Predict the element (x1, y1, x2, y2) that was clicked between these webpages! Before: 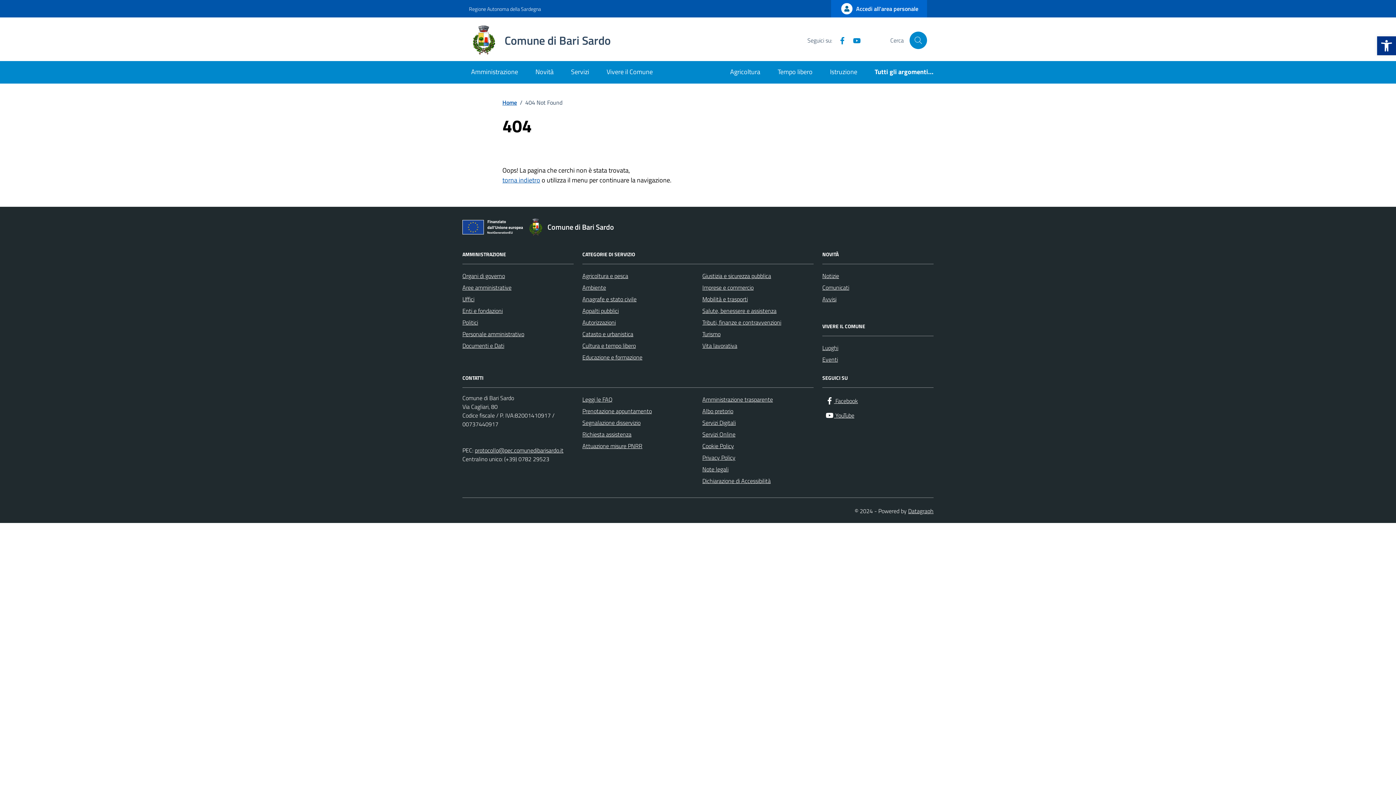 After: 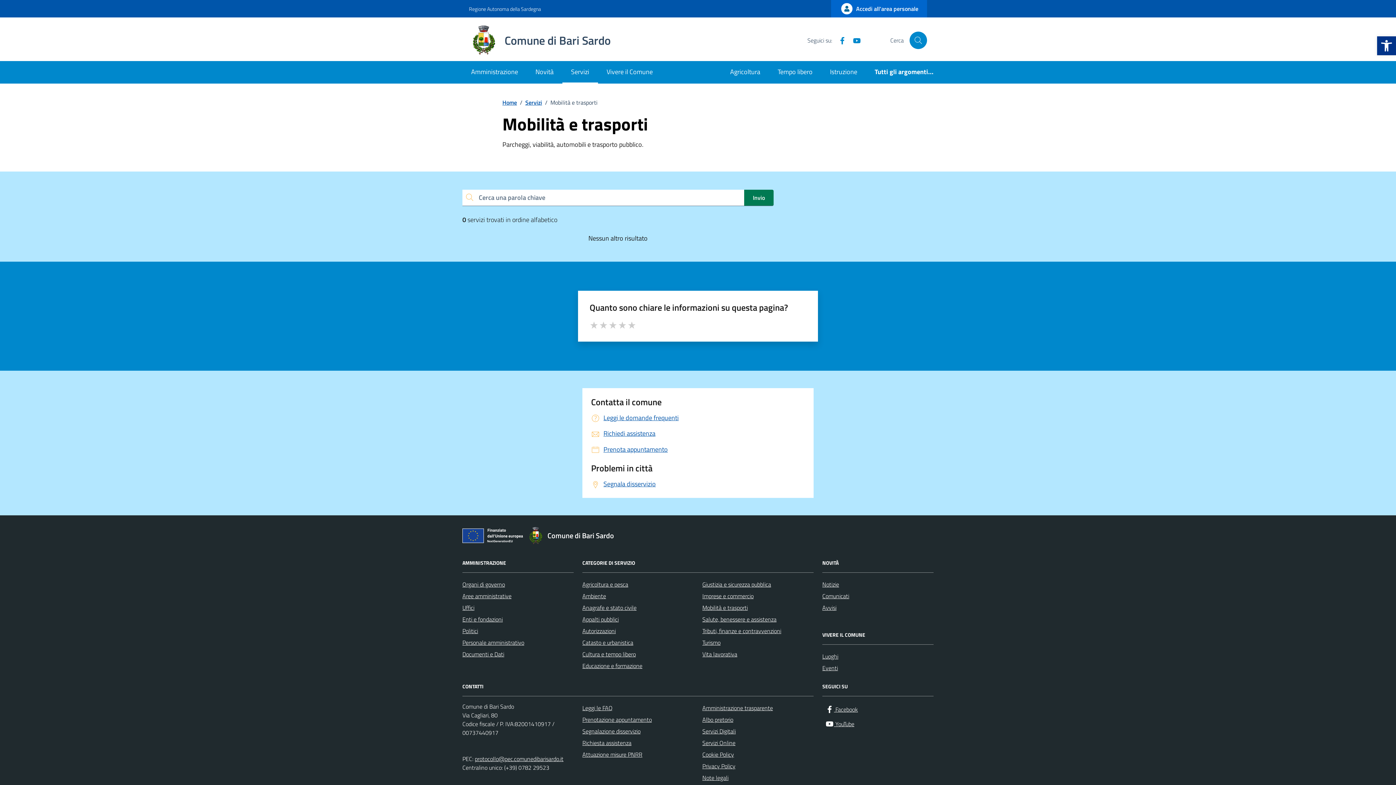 Action: bbox: (702, 293, 748, 305) label: Mobilità e trasporti